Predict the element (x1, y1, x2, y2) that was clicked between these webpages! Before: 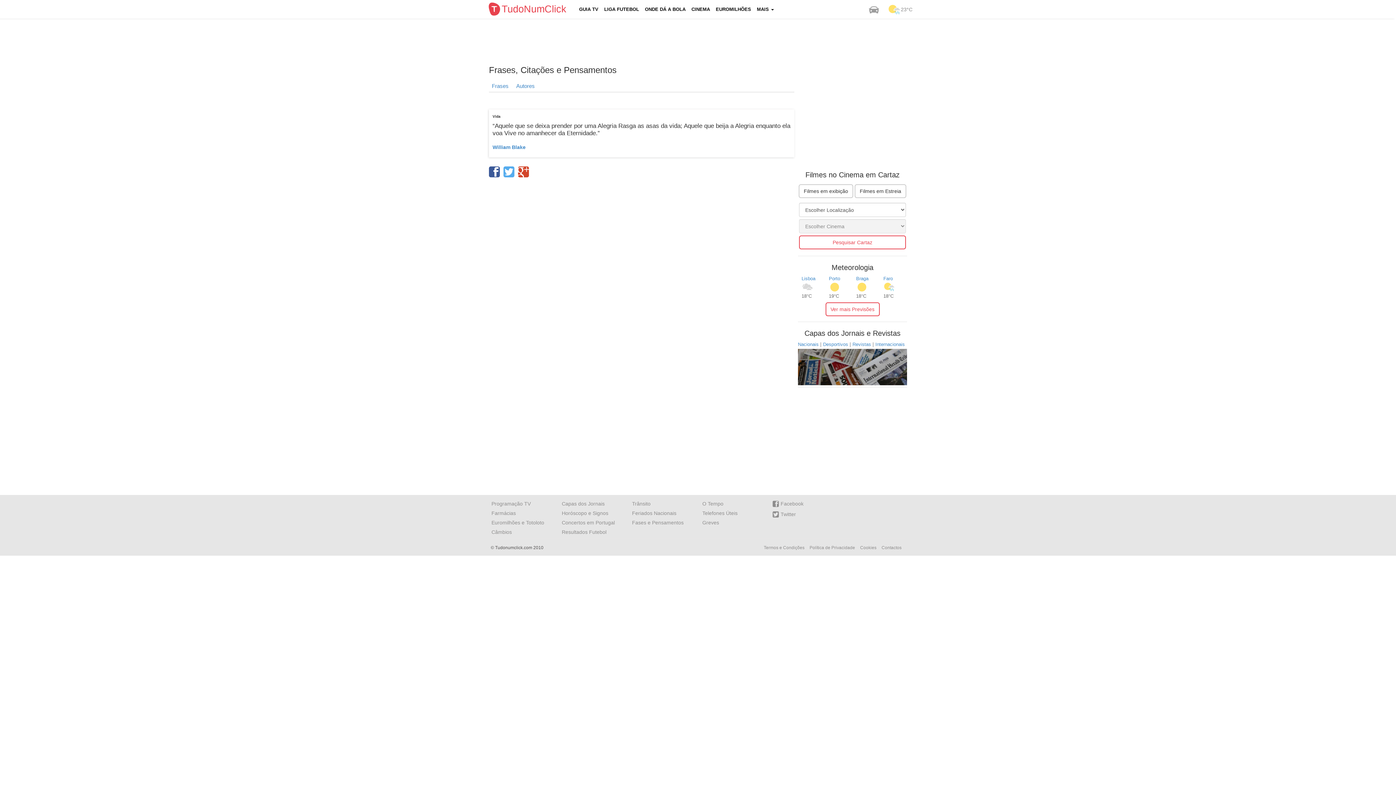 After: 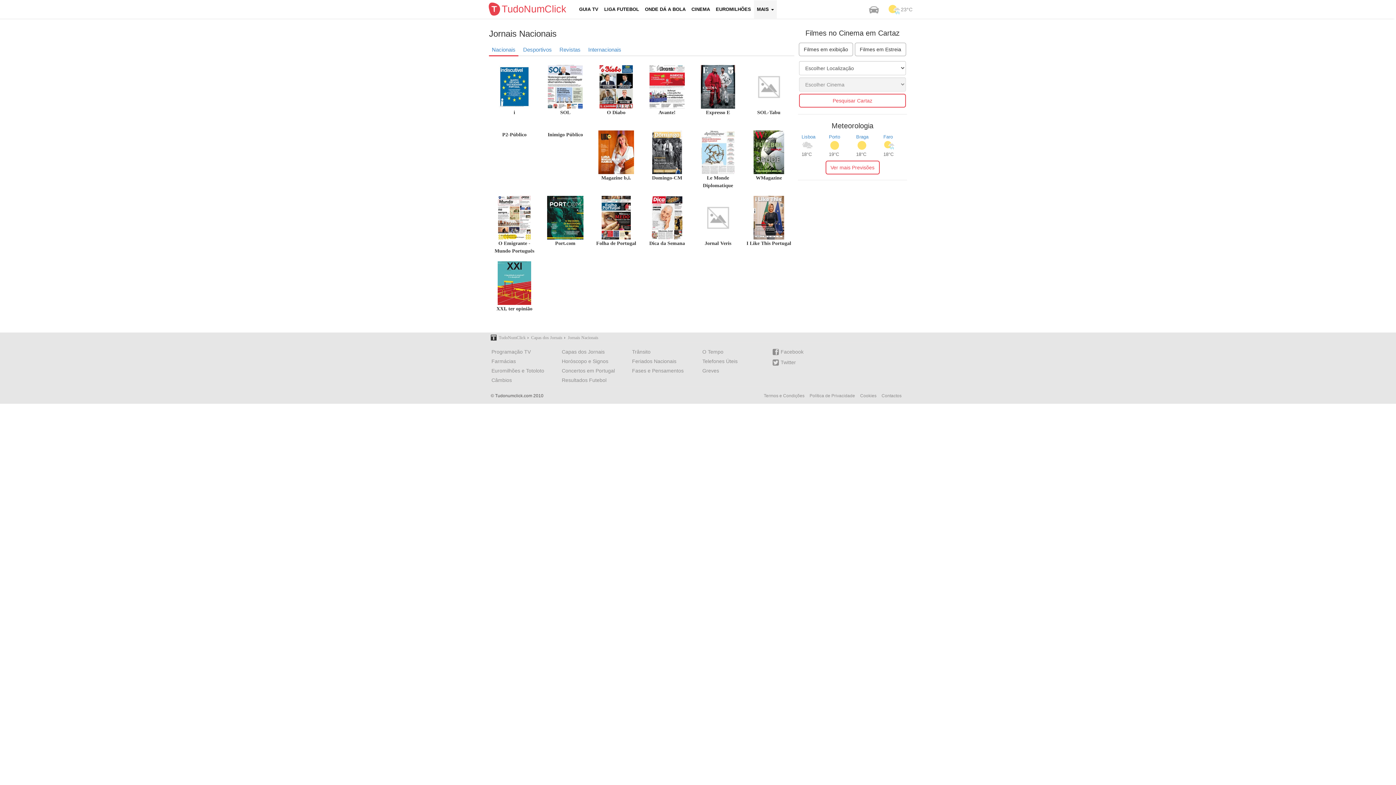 Action: bbox: (798, 363, 907, 369)